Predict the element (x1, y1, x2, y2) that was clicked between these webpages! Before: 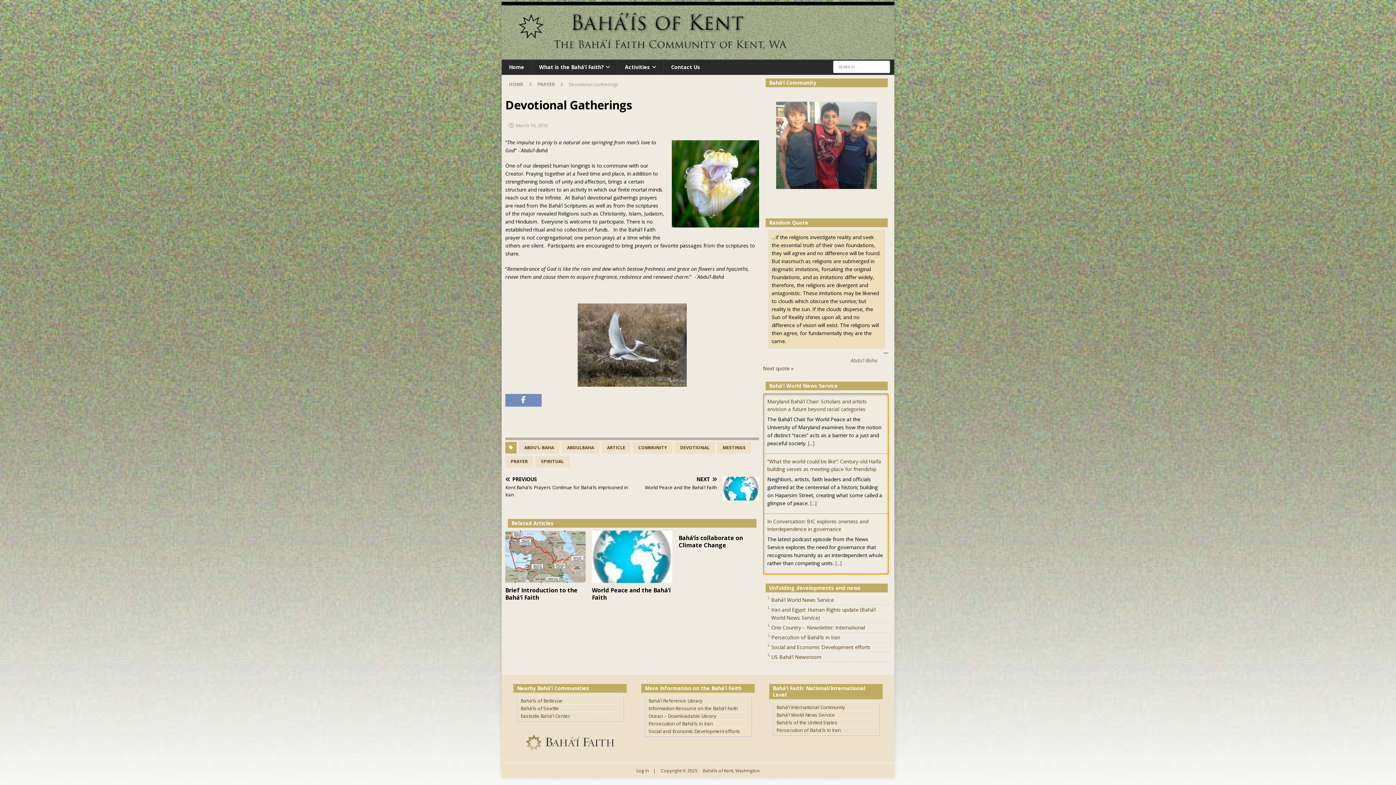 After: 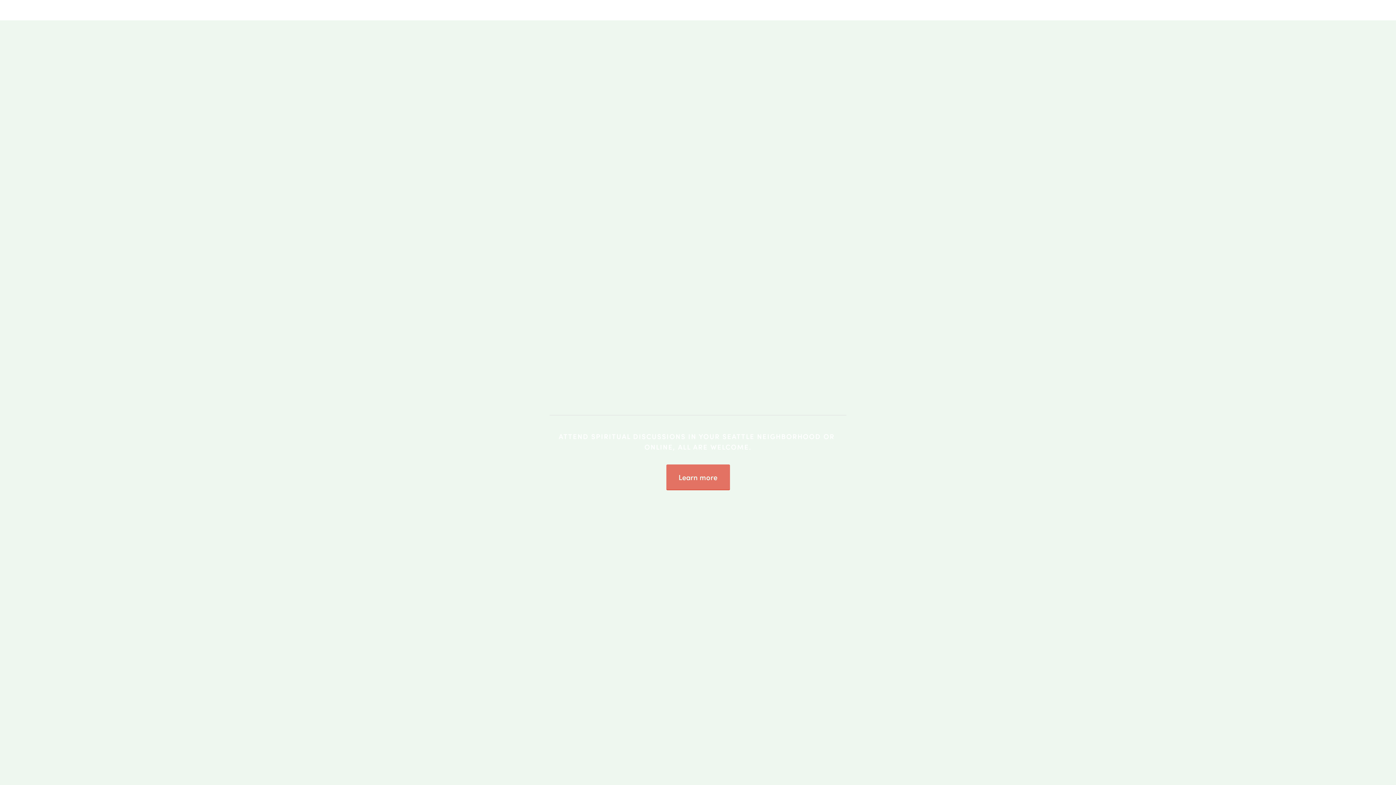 Action: label: Bahá’ís of Seattle bbox: (520, 705, 559, 712)